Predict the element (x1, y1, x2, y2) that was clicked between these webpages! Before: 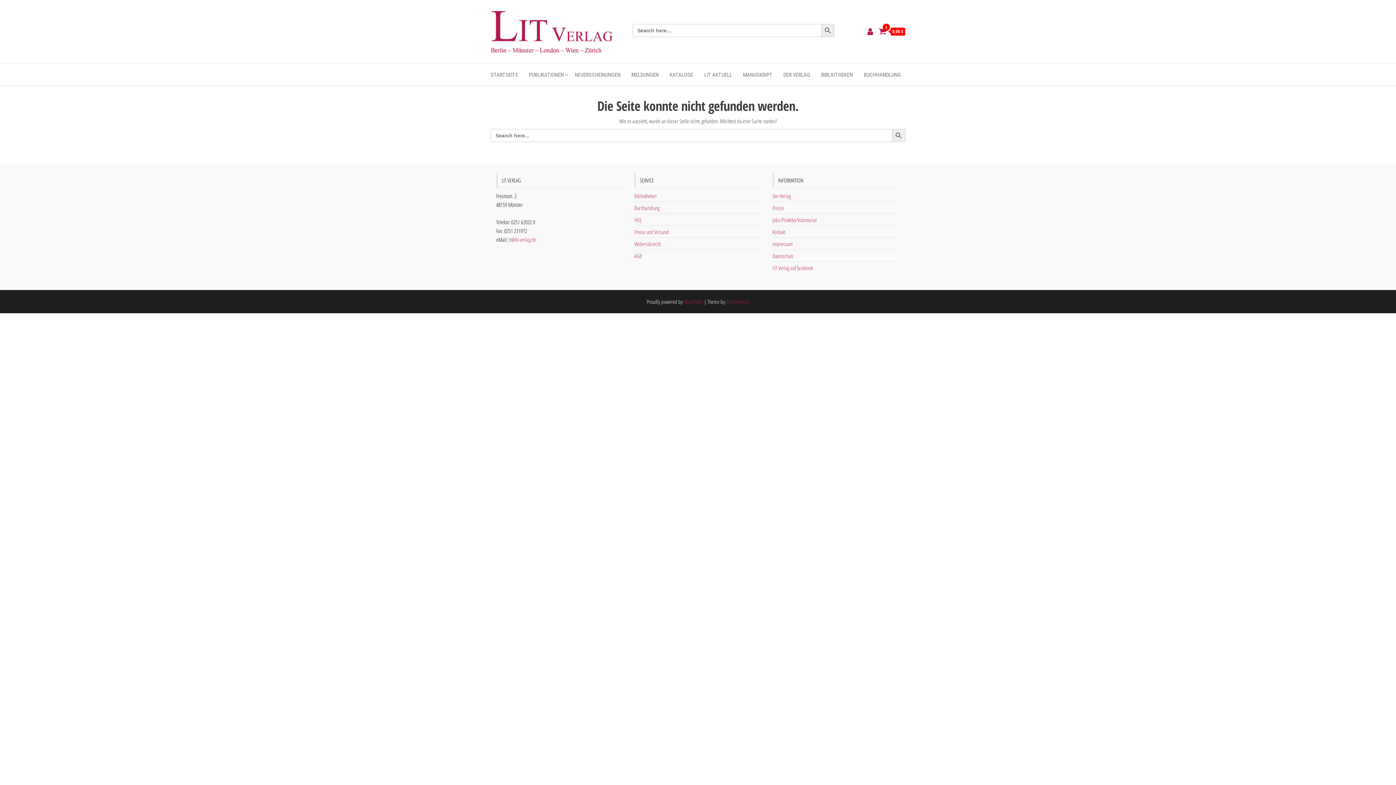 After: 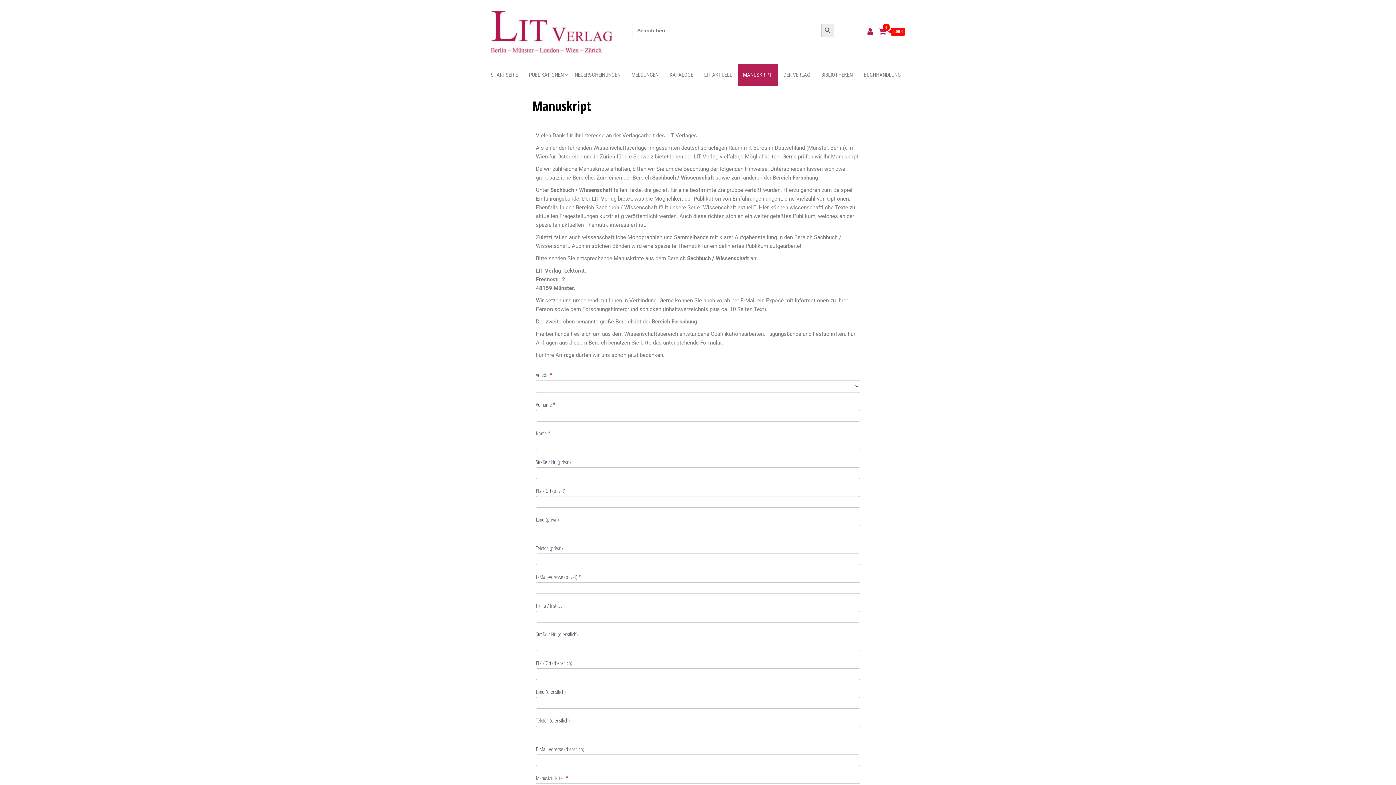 Action: bbox: (737, 64, 778, 85) label: MANUSKRIPT